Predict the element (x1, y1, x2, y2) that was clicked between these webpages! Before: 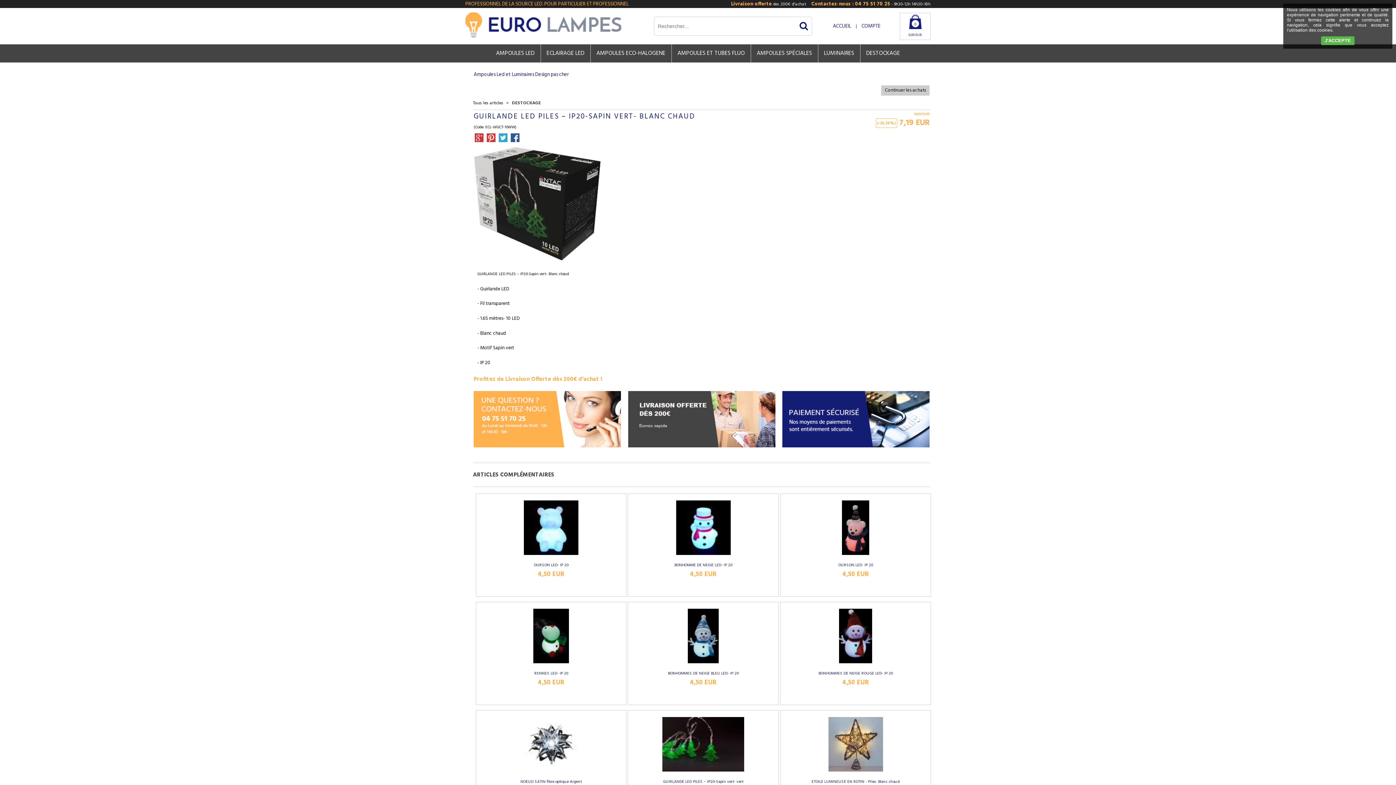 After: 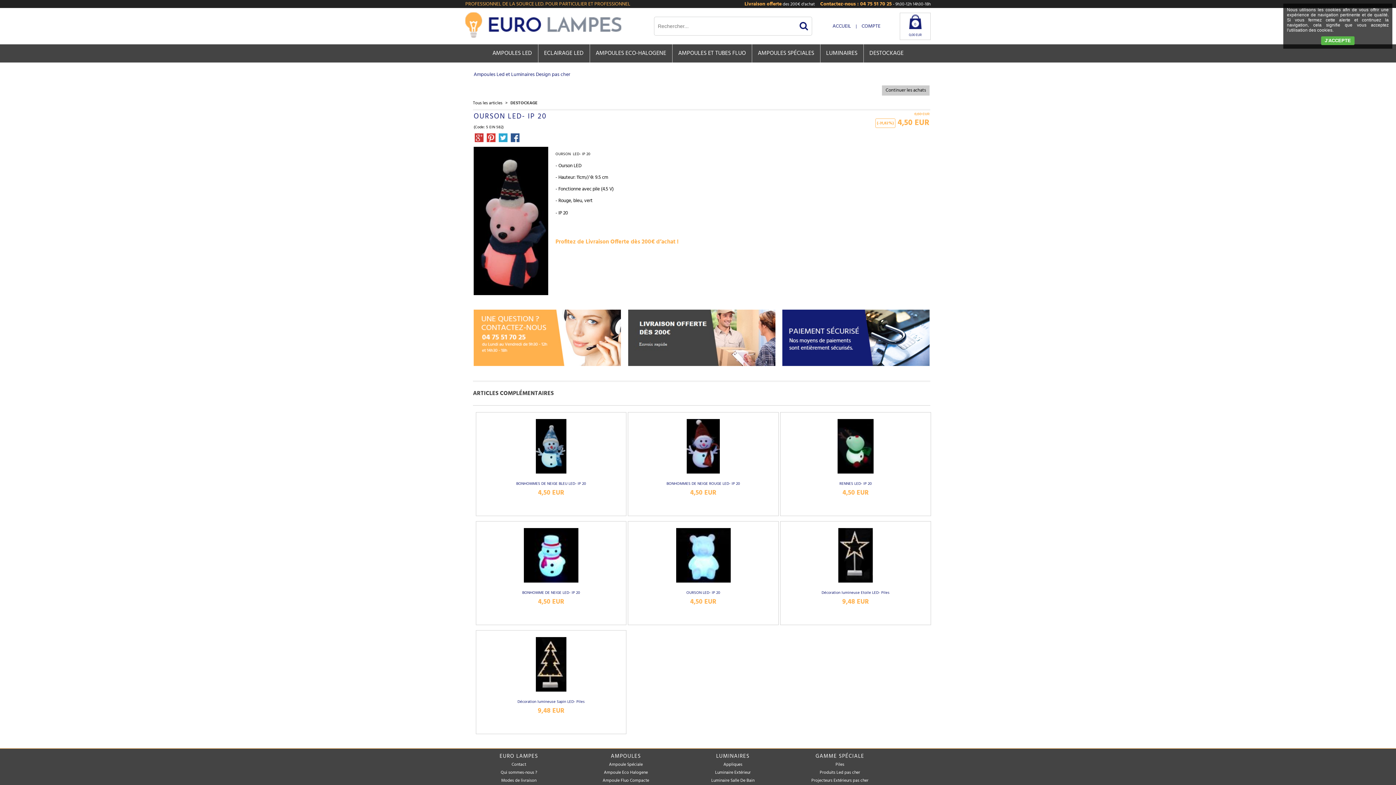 Action: bbox: (840, 552, 871, 559)